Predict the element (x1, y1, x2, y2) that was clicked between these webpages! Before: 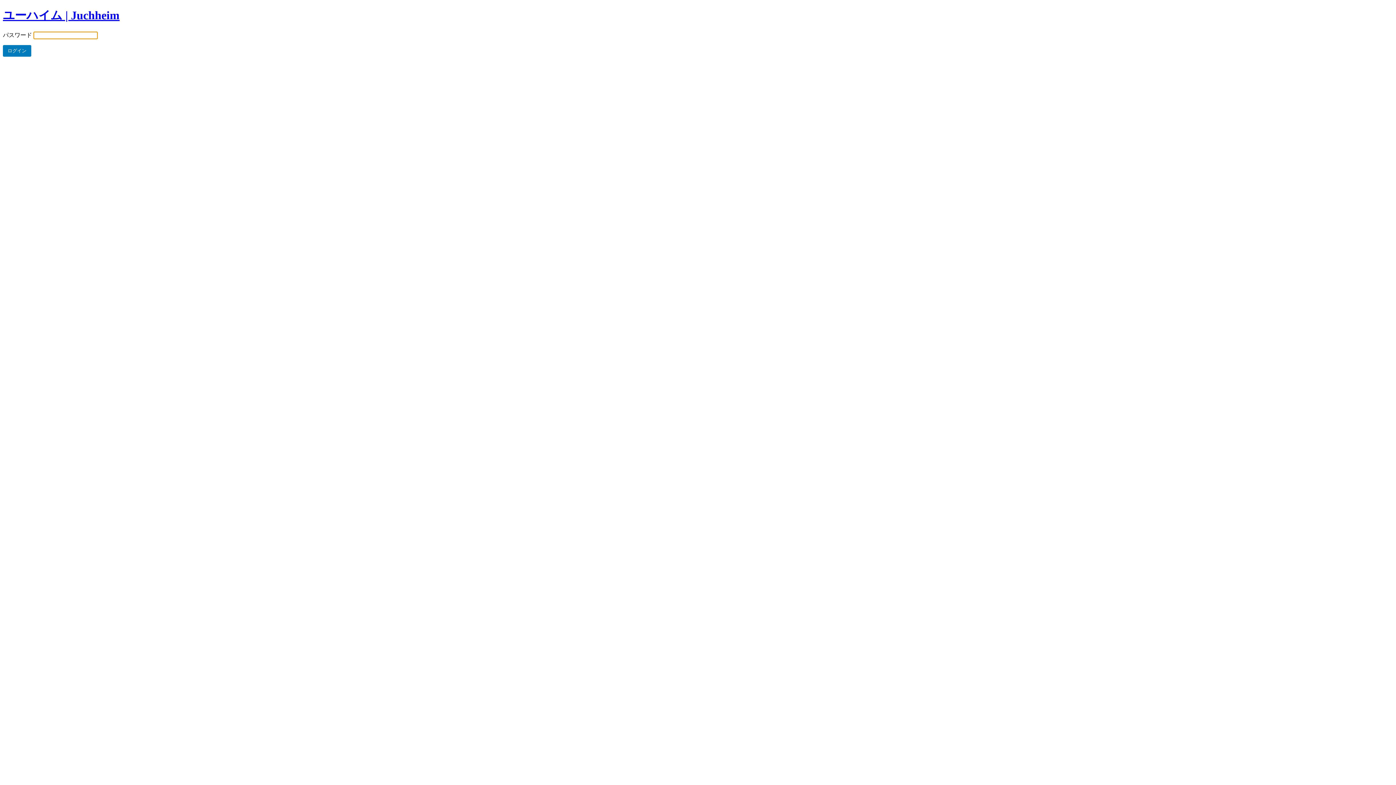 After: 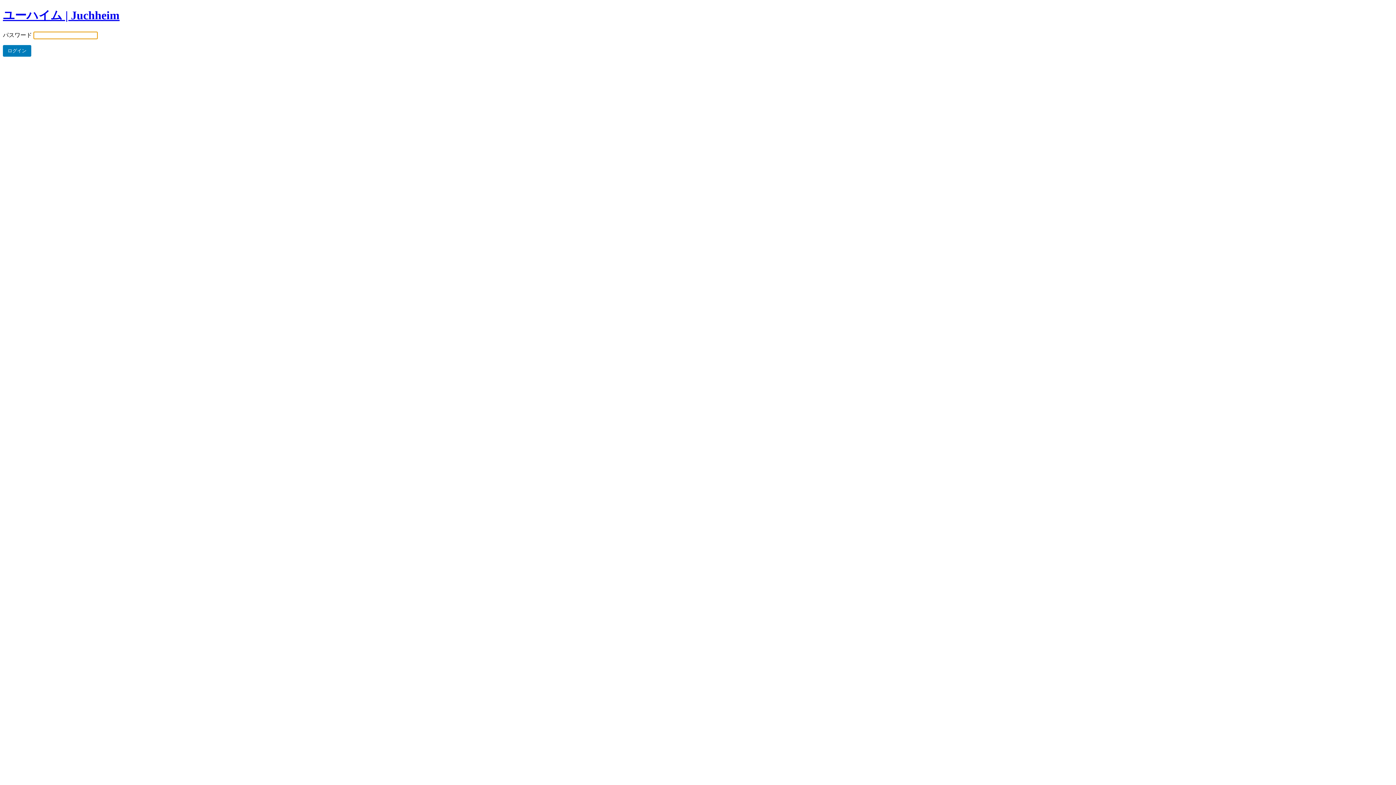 Action: label: ユーハイム | Juchheim bbox: (2, 8, 119, 21)